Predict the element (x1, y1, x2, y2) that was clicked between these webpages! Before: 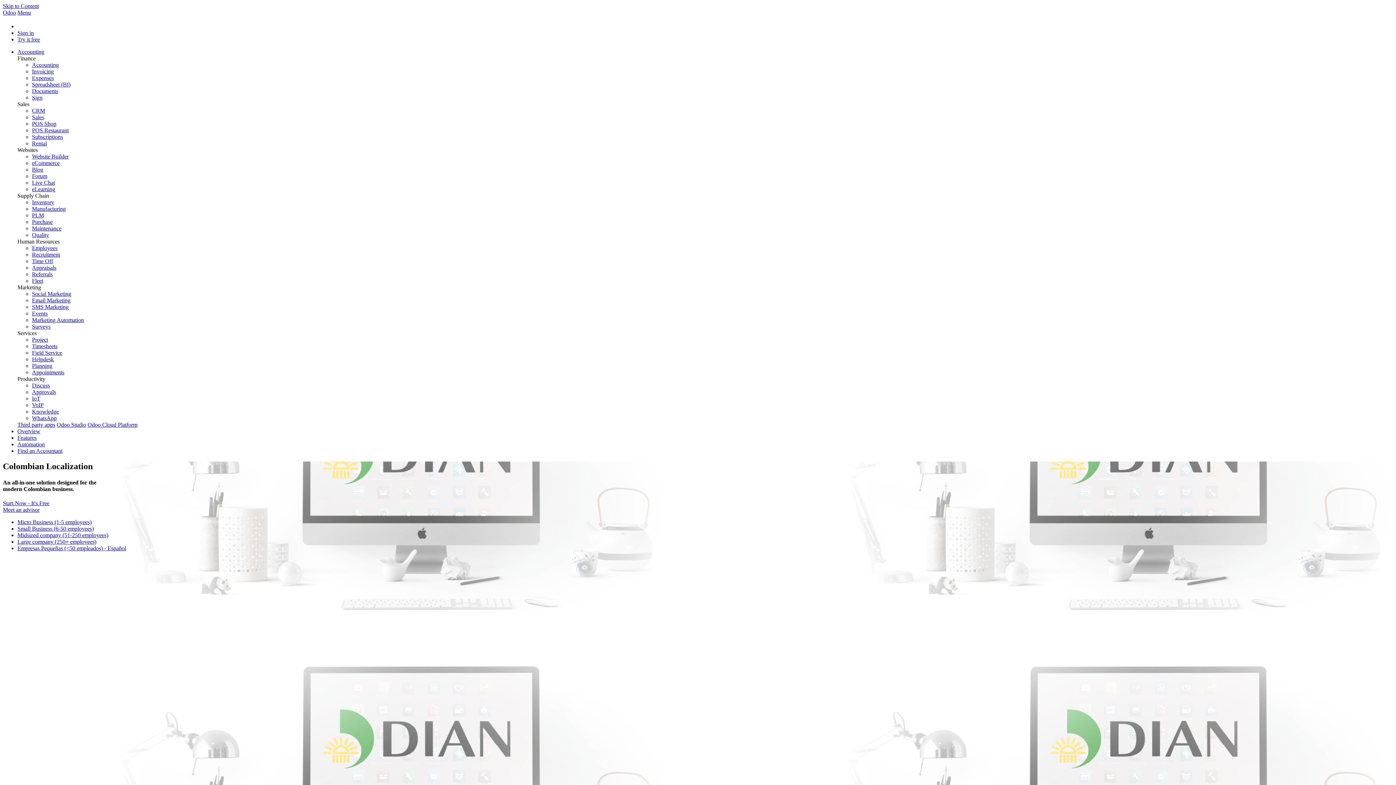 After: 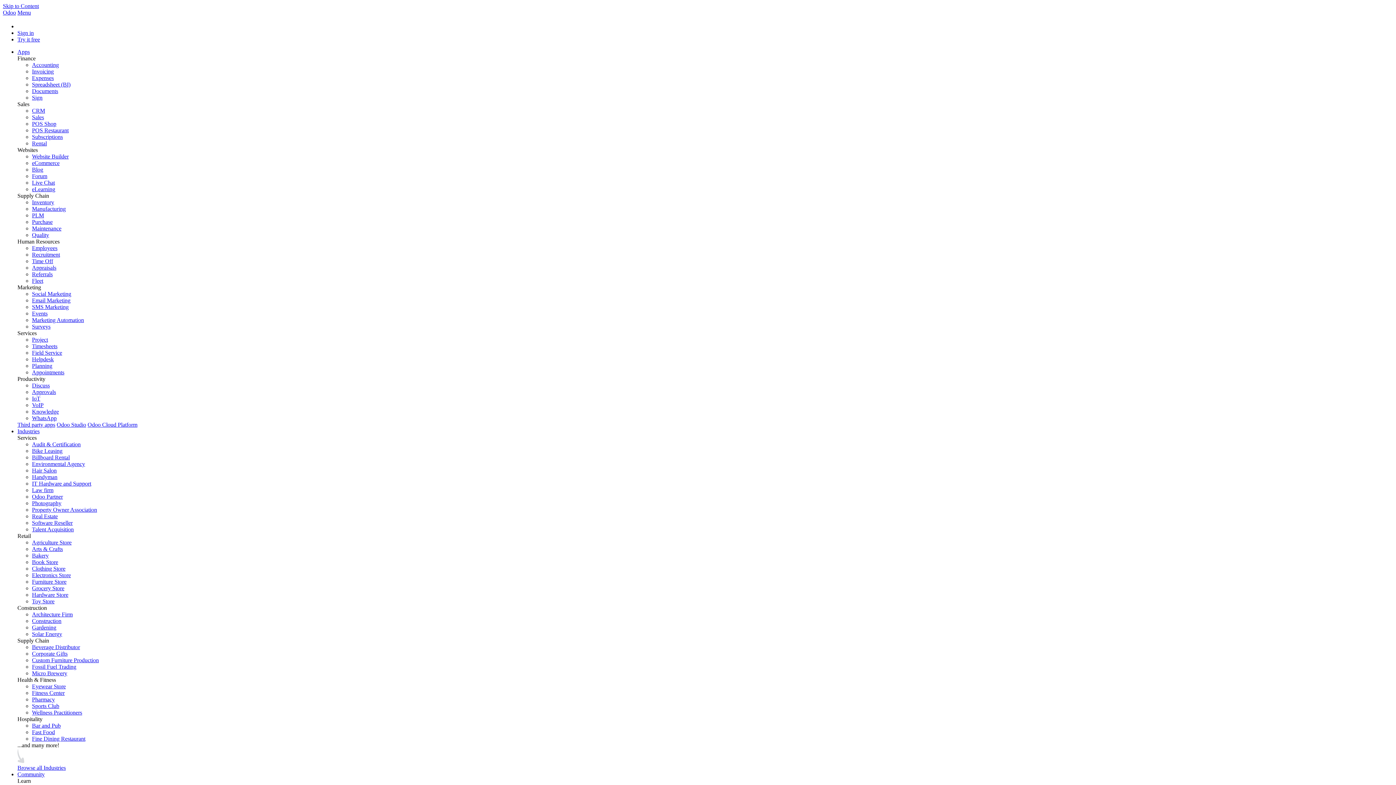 Action: label: Odoo bbox: (2, 9, 16, 15)